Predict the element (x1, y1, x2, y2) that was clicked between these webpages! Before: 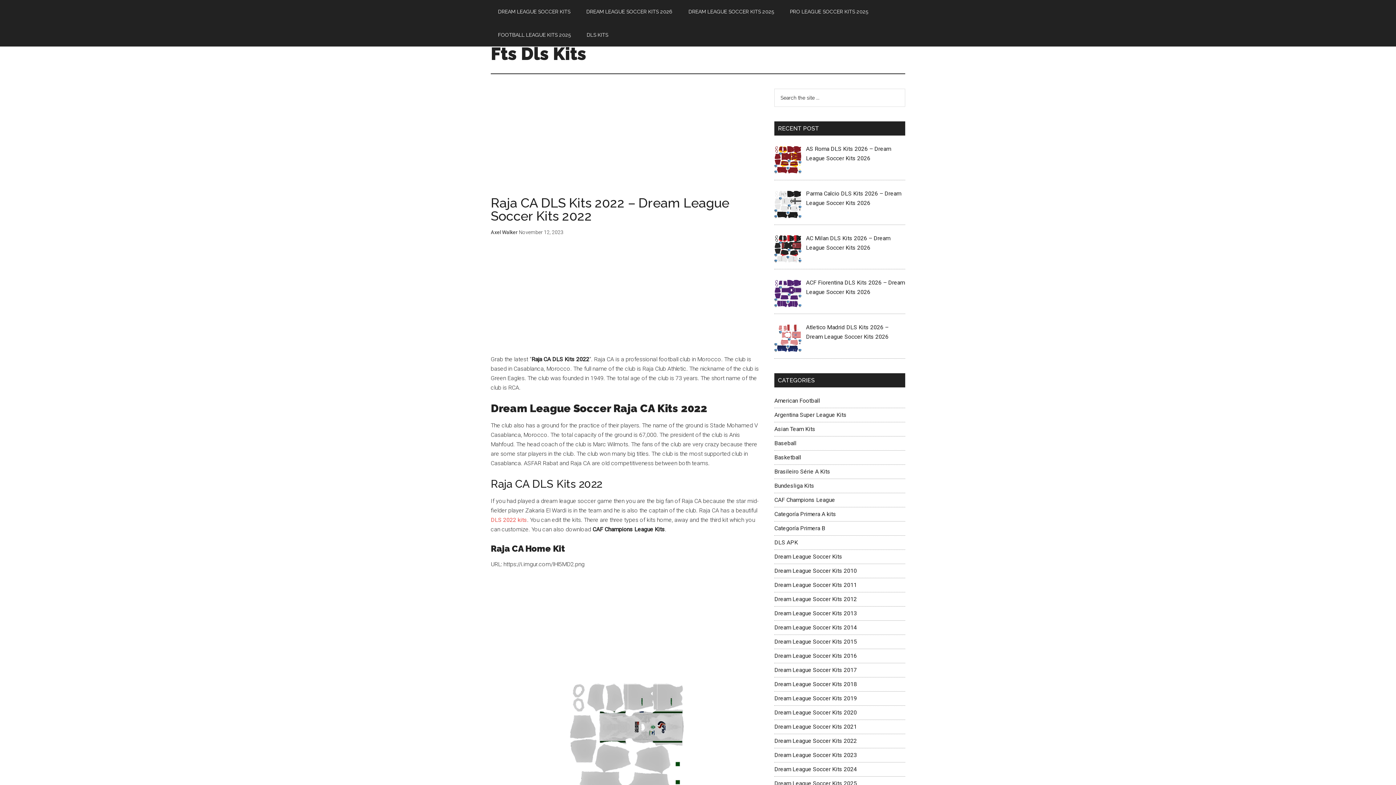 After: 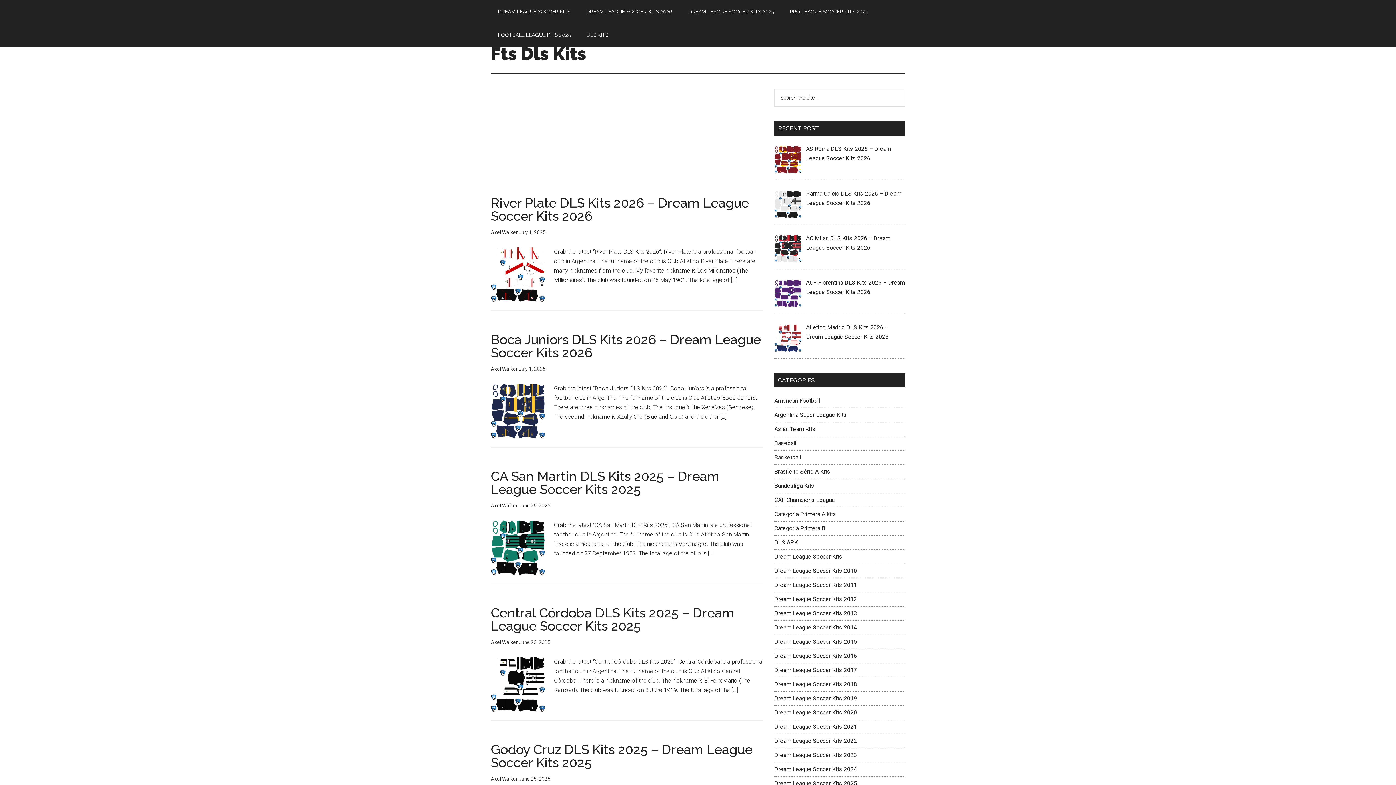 Action: label: Argentina Super League Kits bbox: (774, 411, 846, 418)